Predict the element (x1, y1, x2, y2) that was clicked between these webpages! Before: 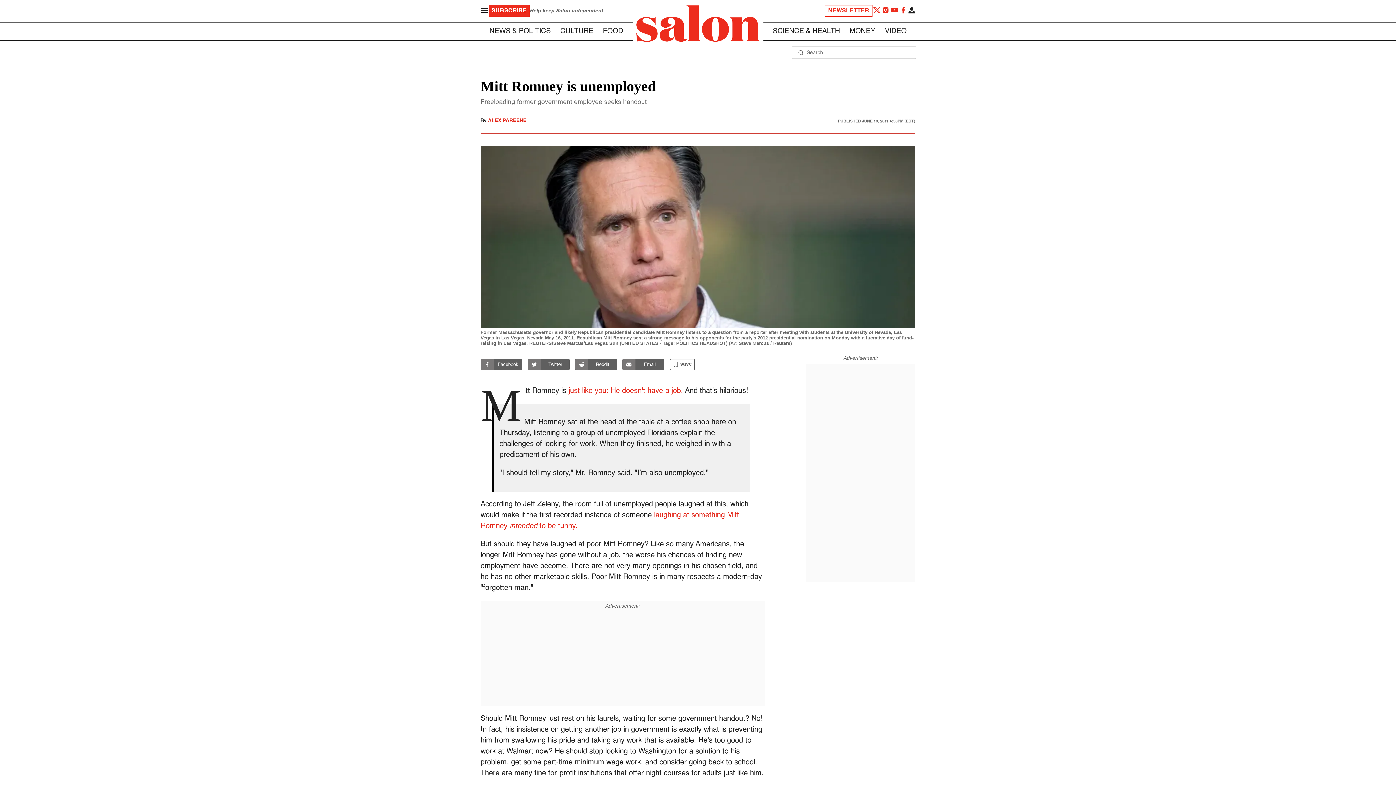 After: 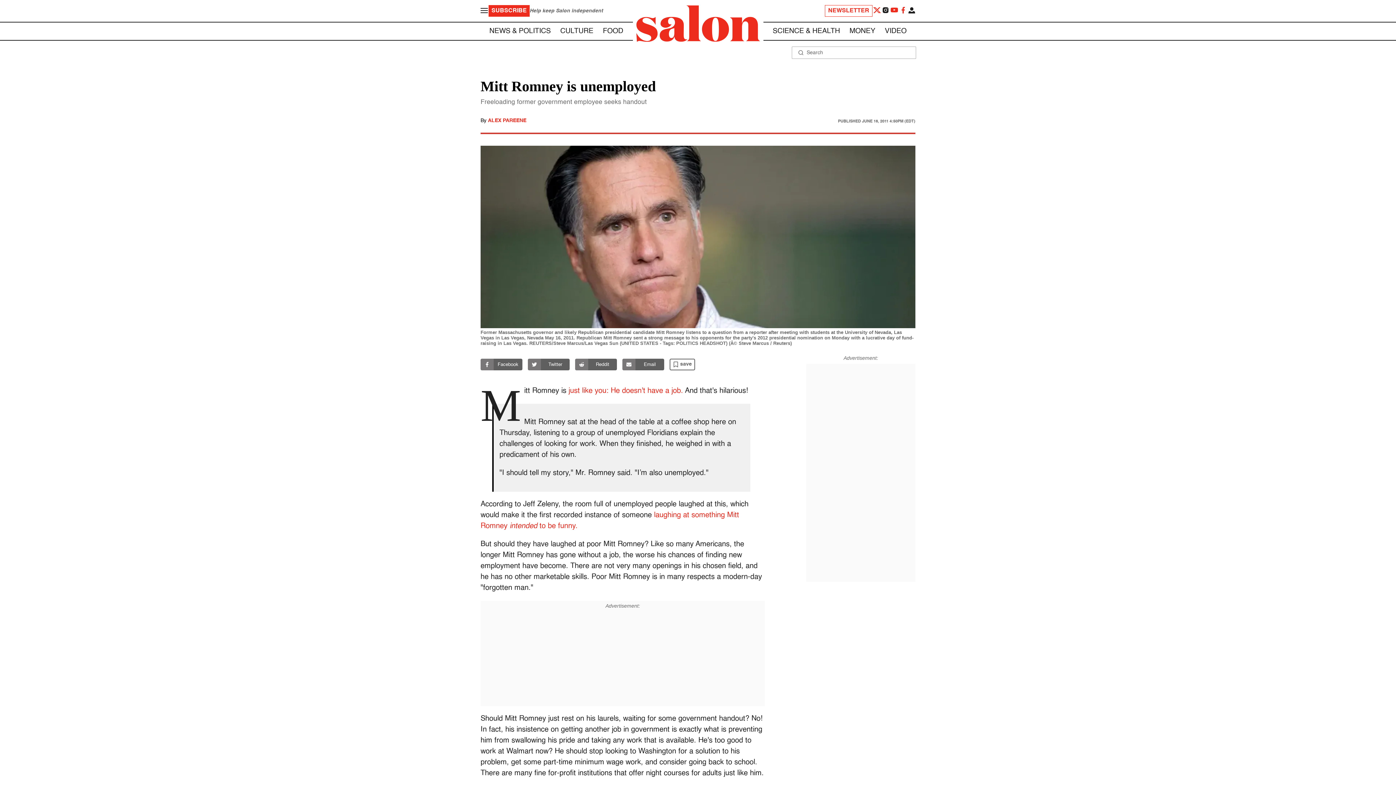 Action: bbox: (881, 5, 890, 16)